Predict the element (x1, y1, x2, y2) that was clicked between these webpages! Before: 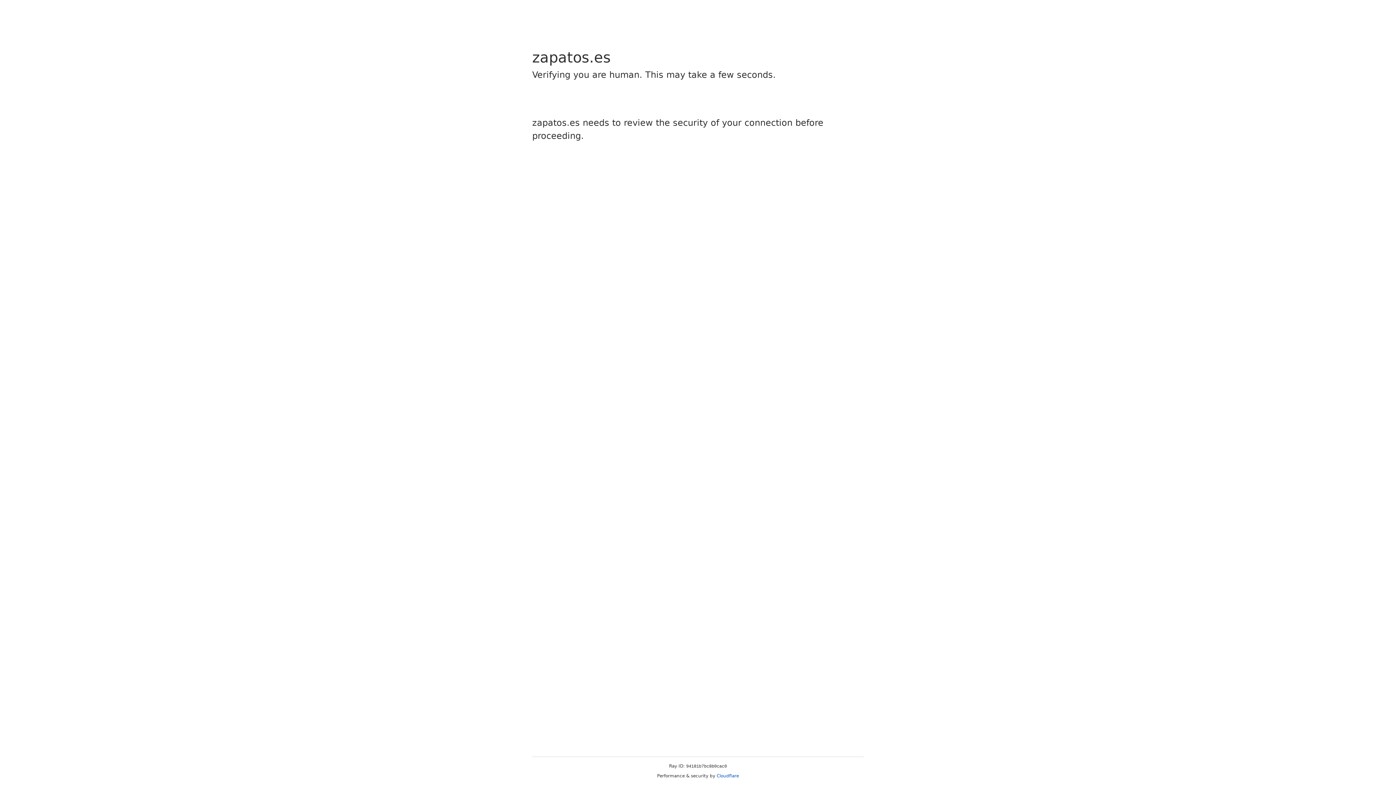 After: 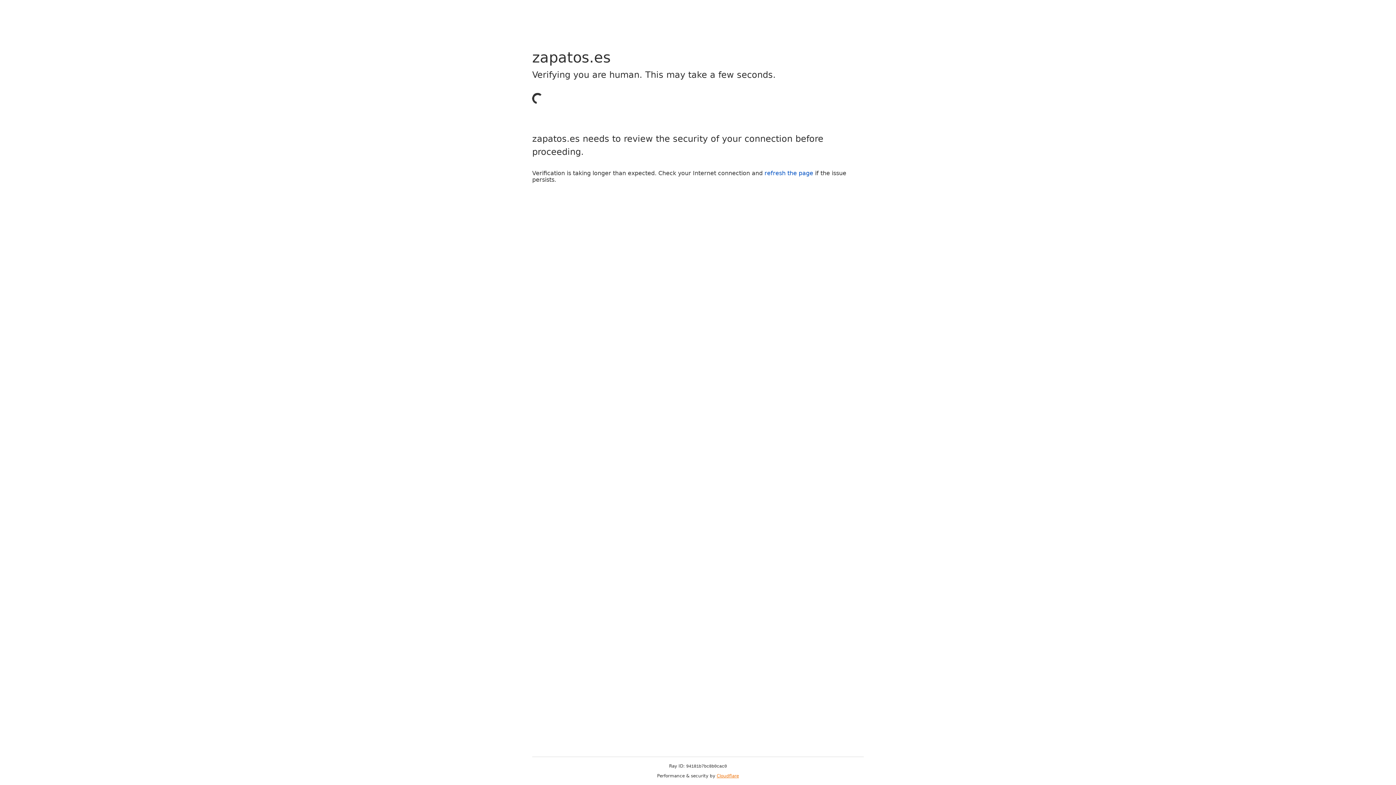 Action: bbox: (716, 773, 739, 778) label: Cloudflare